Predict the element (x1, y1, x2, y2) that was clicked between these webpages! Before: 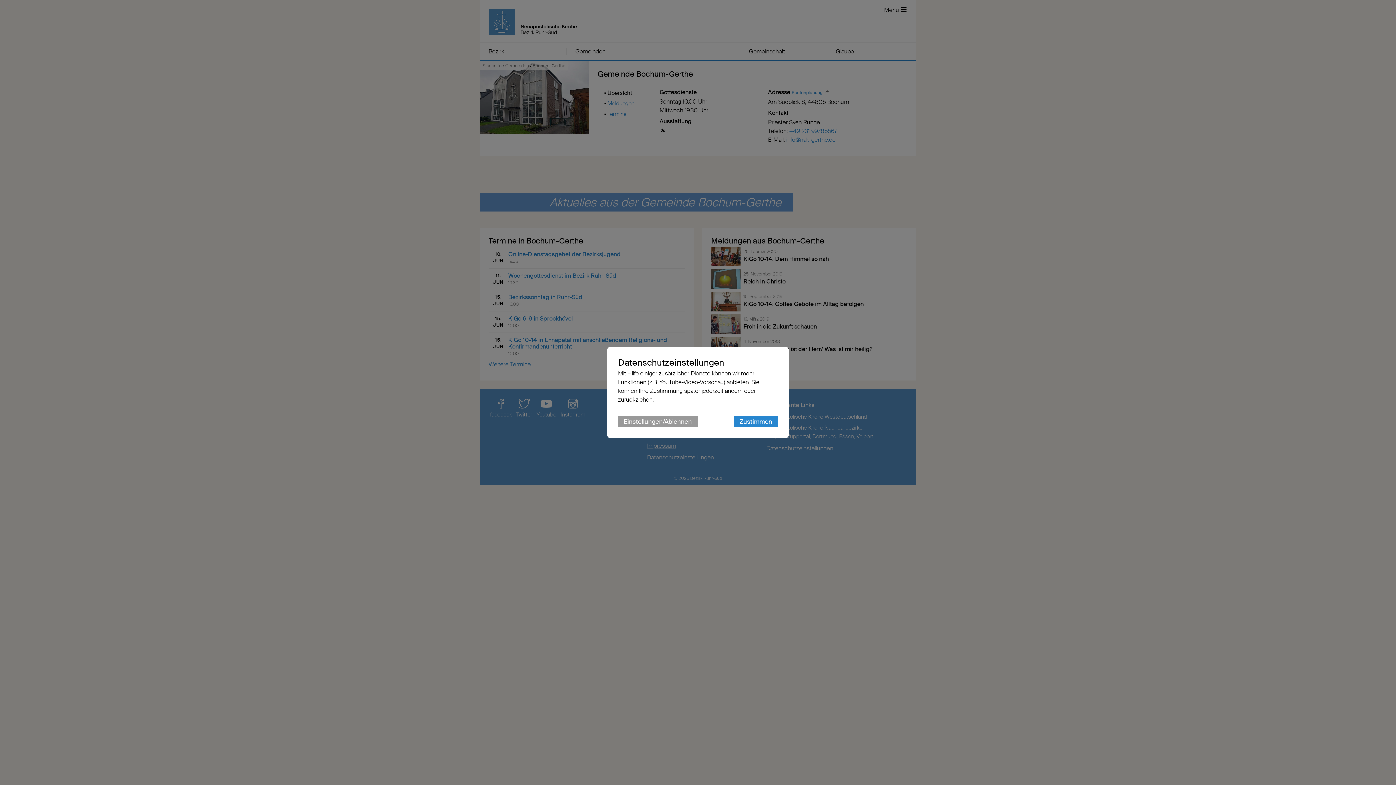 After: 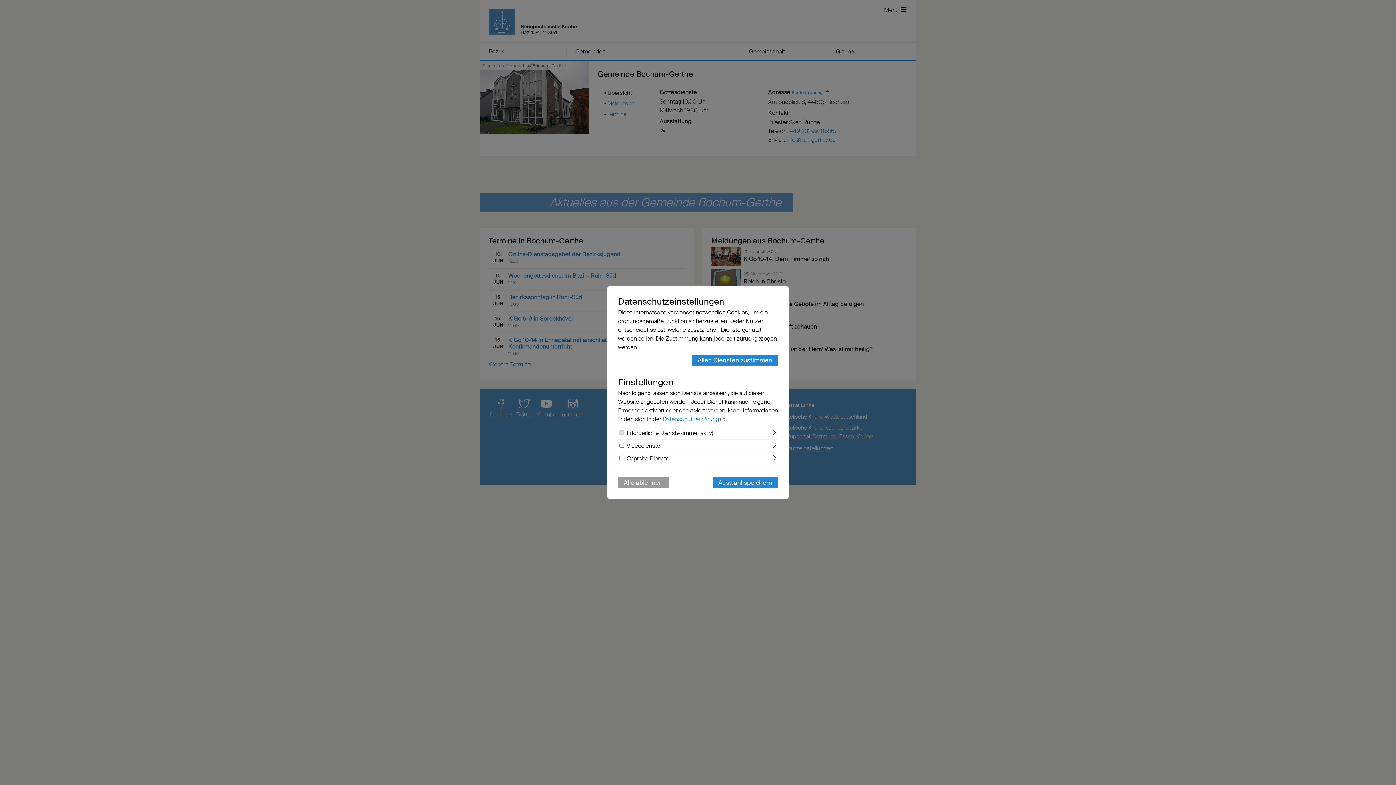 Action: bbox: (618, 416, 697, 427) label: Einstellungen/Ablehnen